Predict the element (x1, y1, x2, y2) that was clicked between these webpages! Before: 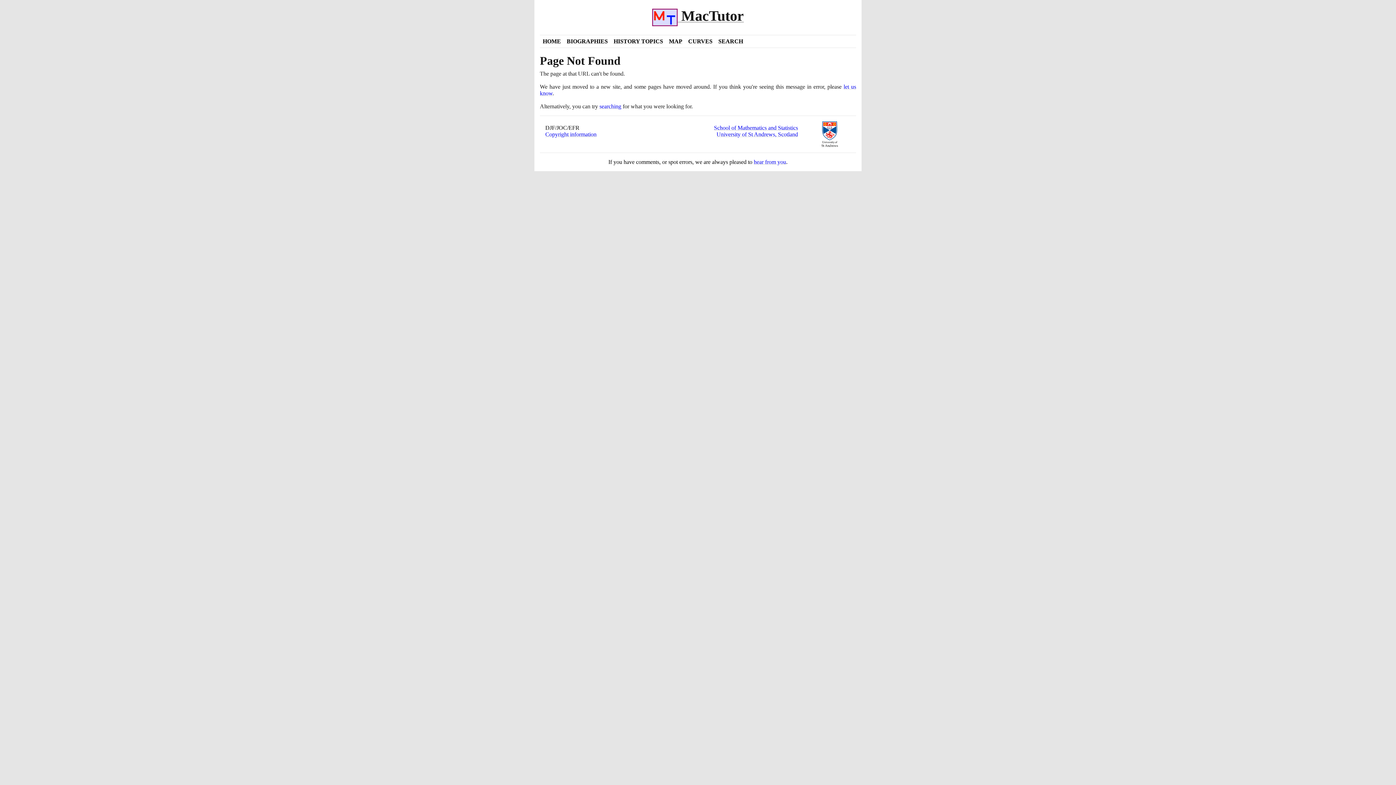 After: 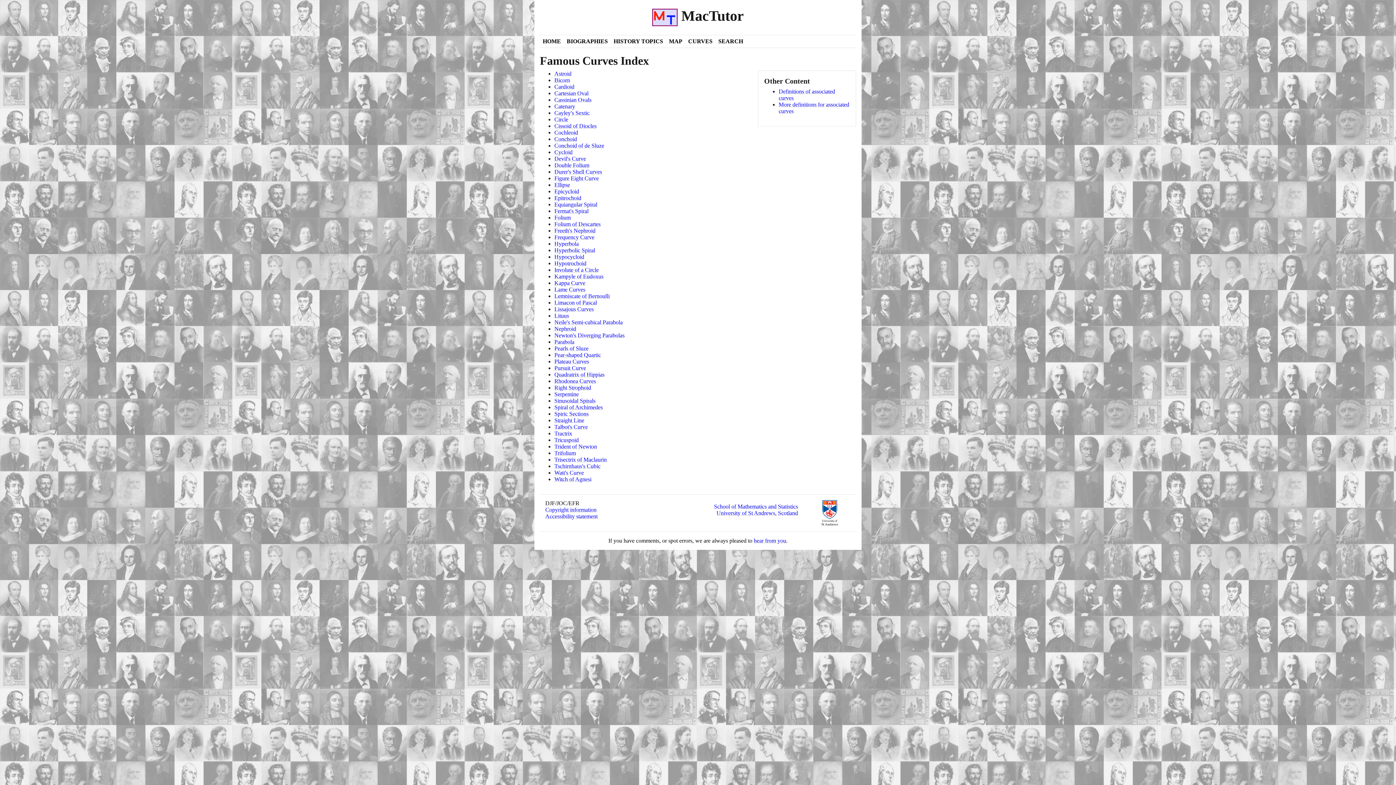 Action: bbox: (685, 35, 715, 47) label: CURVES